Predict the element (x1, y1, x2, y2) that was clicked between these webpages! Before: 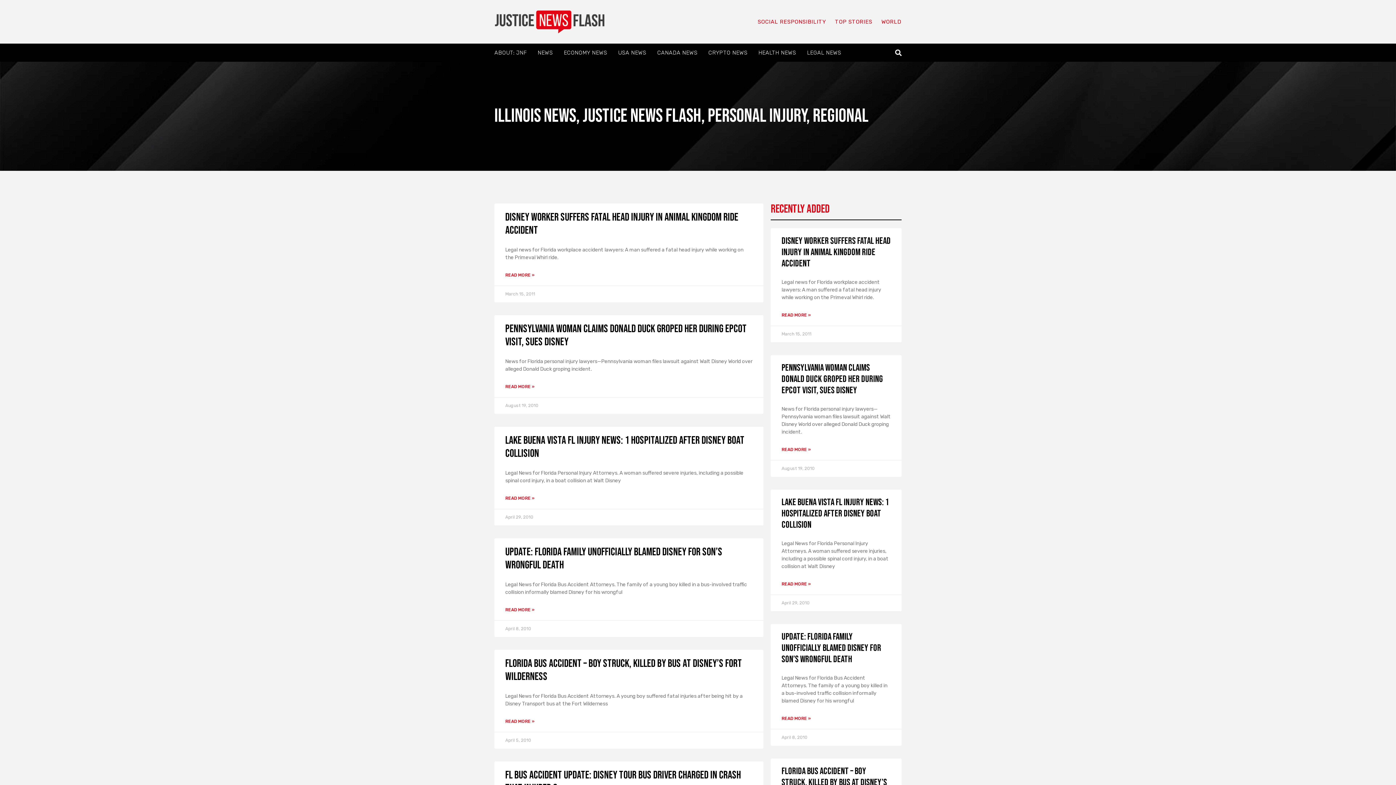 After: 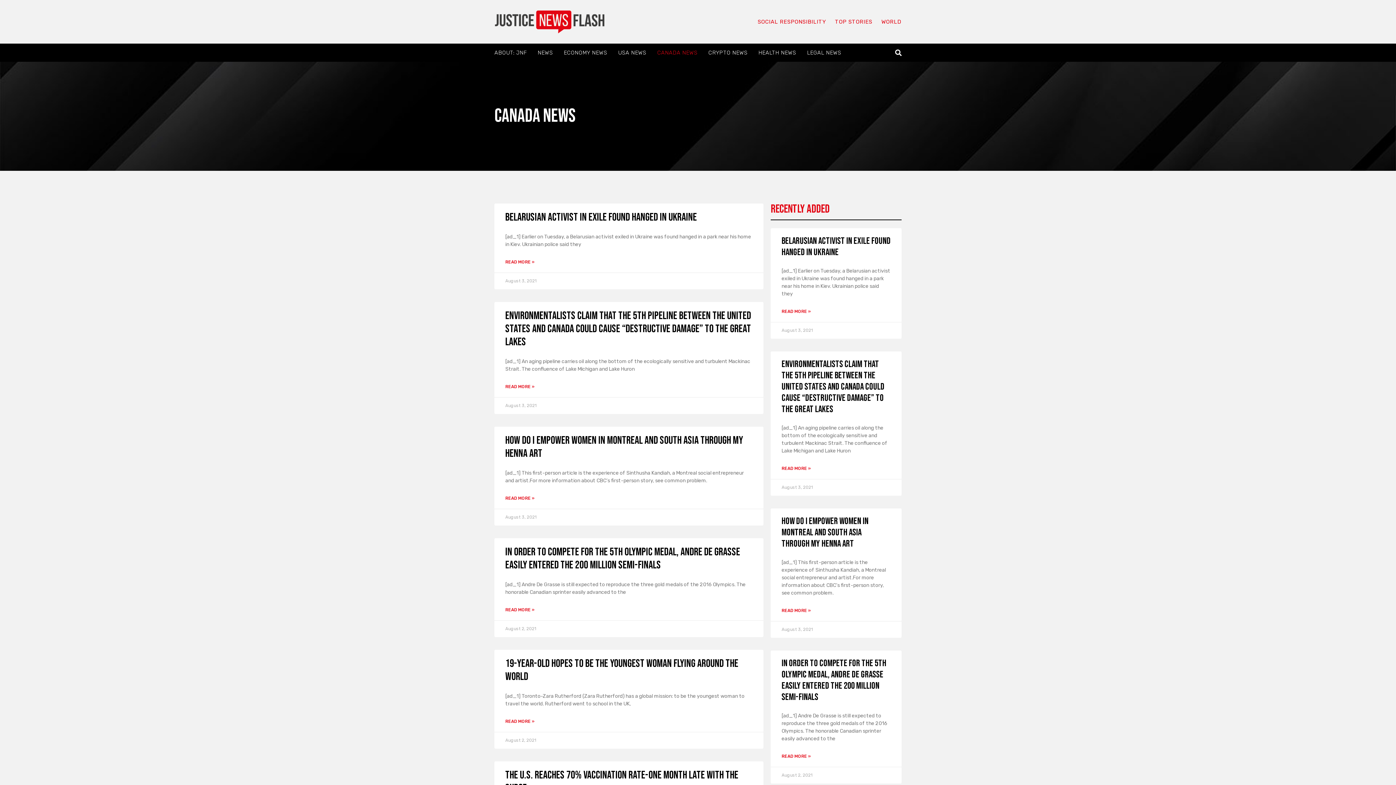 Action: label: CANADA NEWS bbox: (653, 44, 701, 61)